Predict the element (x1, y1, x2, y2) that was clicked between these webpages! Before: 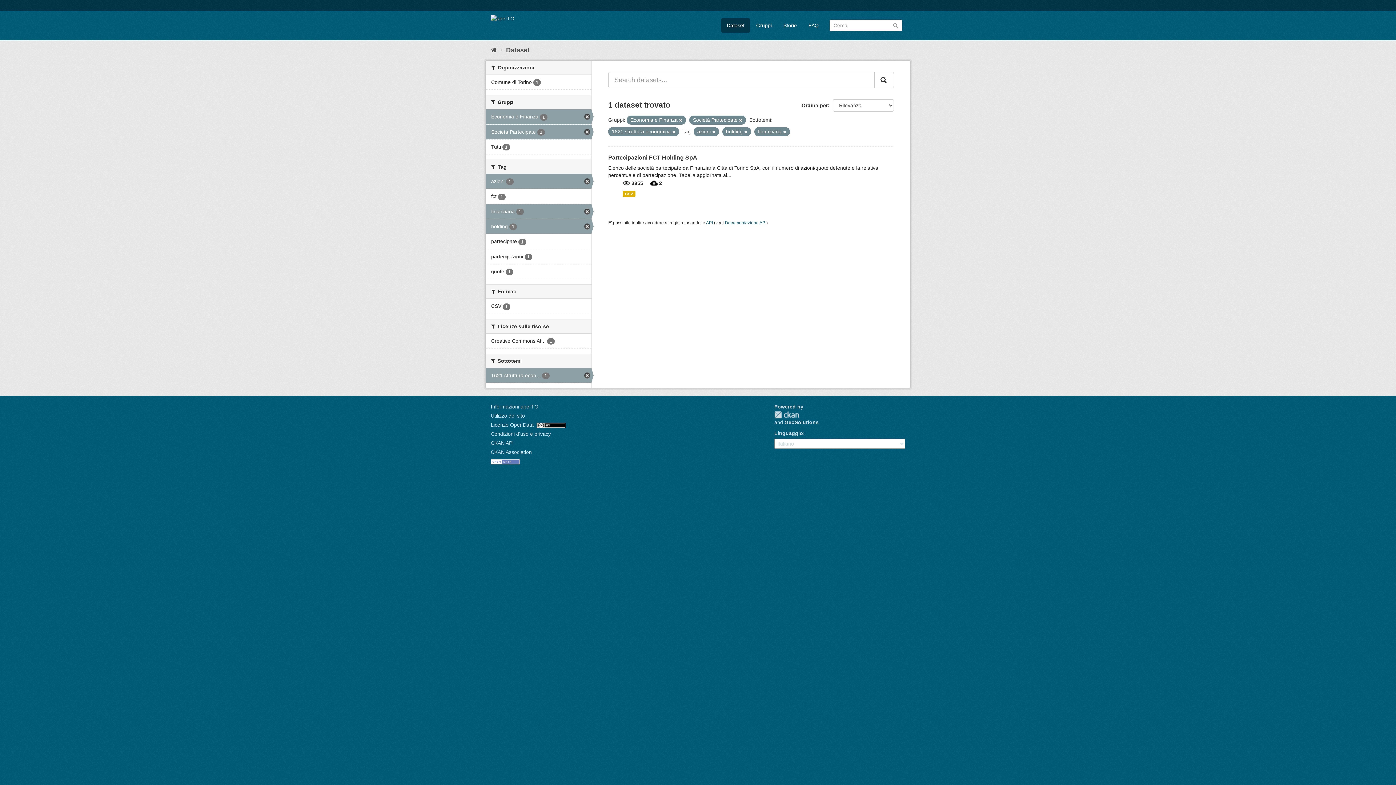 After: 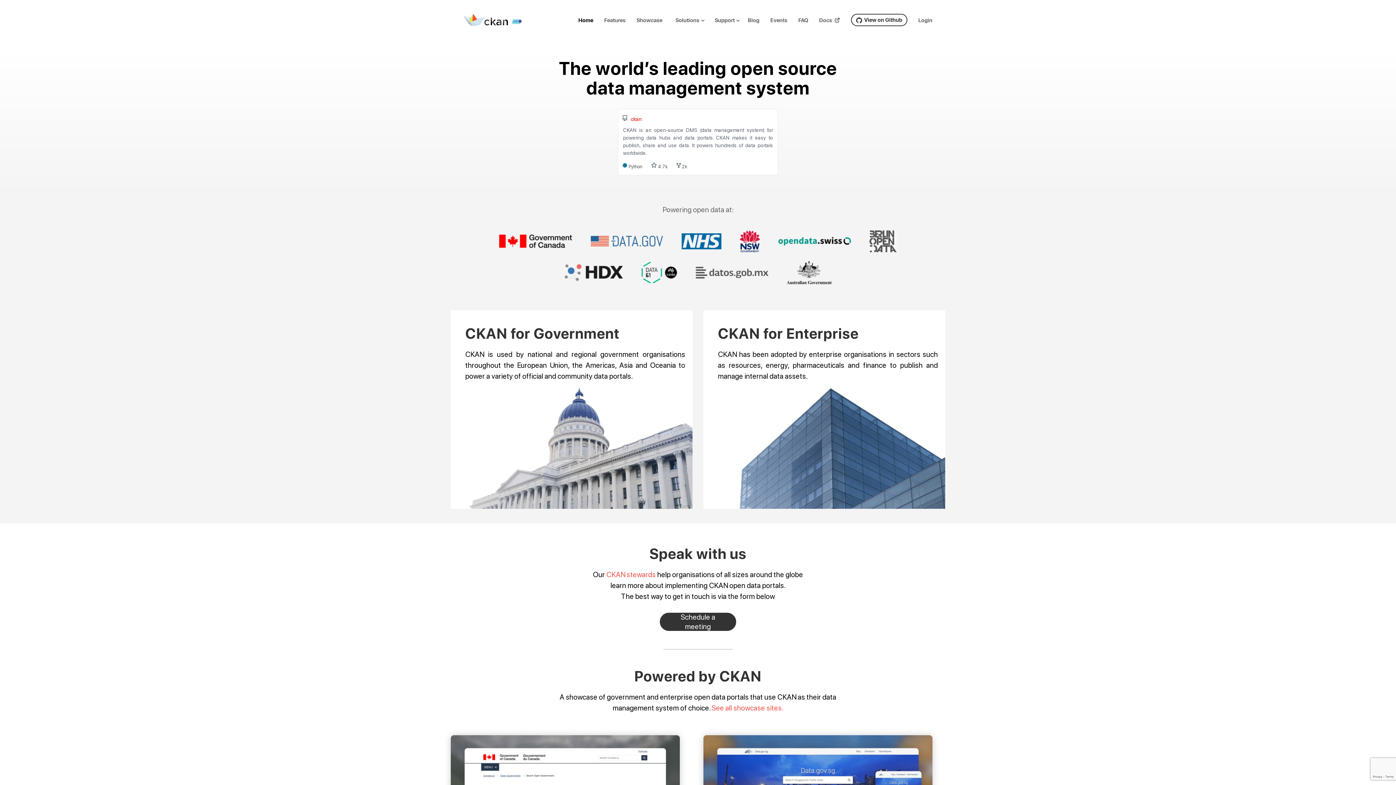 Action: label: CKAN bbox: (774, 411, 799, 418)